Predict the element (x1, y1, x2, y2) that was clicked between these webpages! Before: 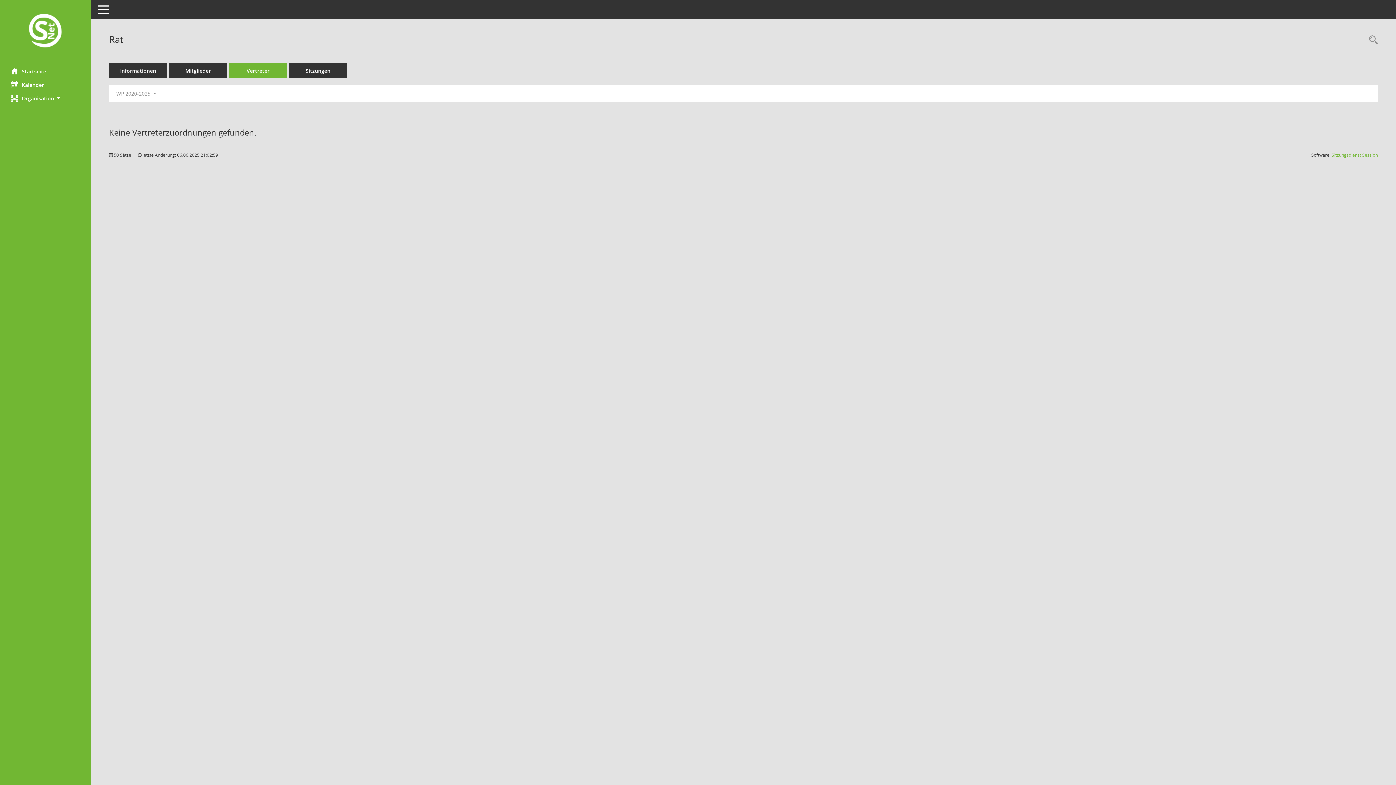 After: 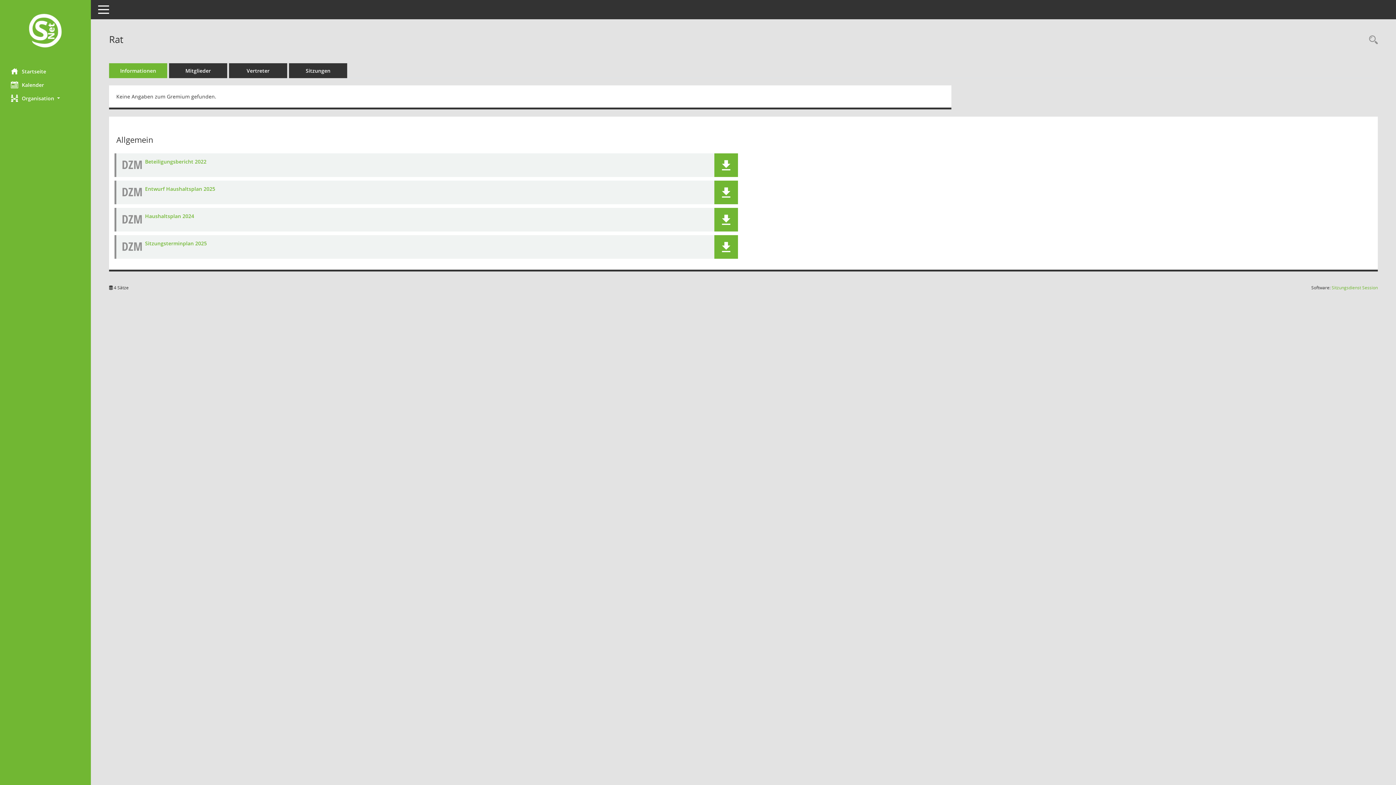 Action: bbox: (109, 63, 167, 78) label: Informationen